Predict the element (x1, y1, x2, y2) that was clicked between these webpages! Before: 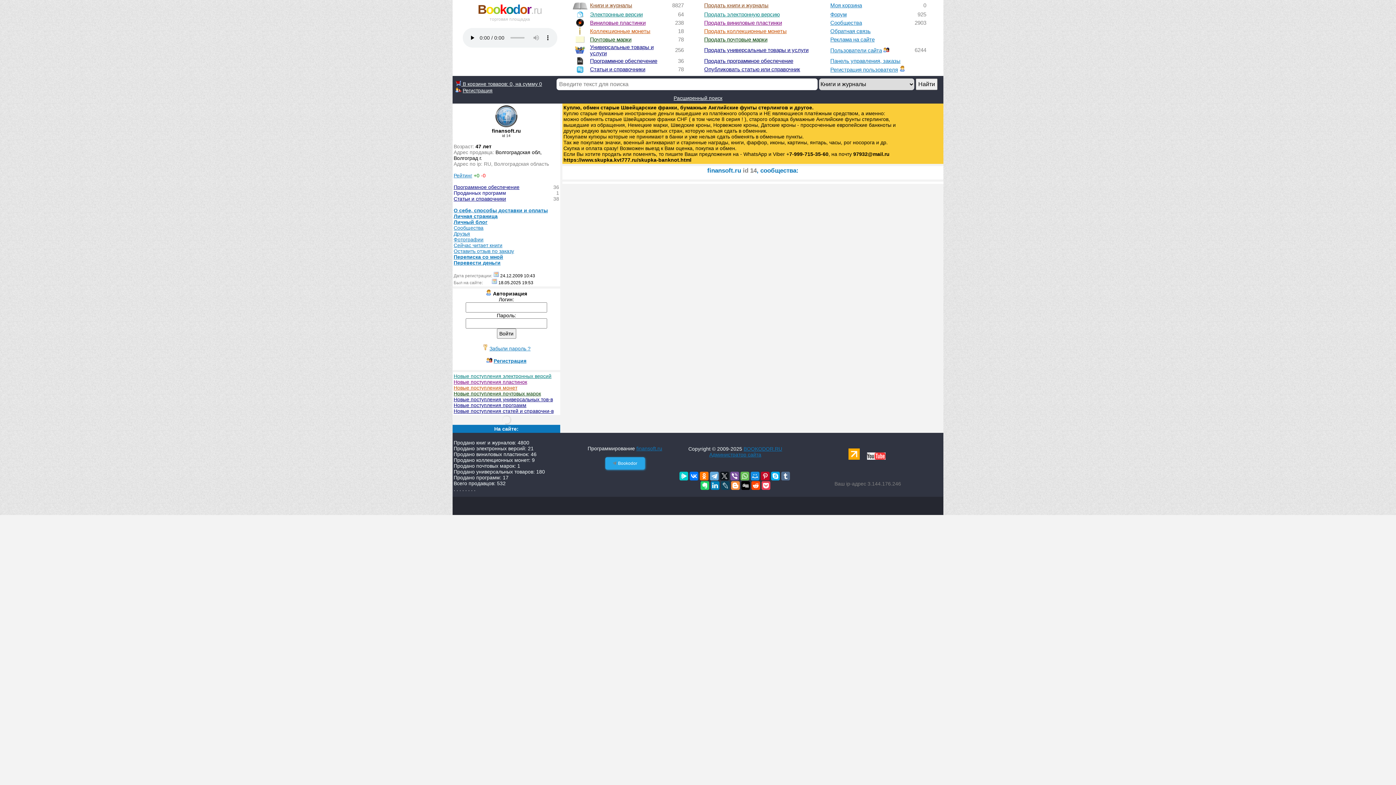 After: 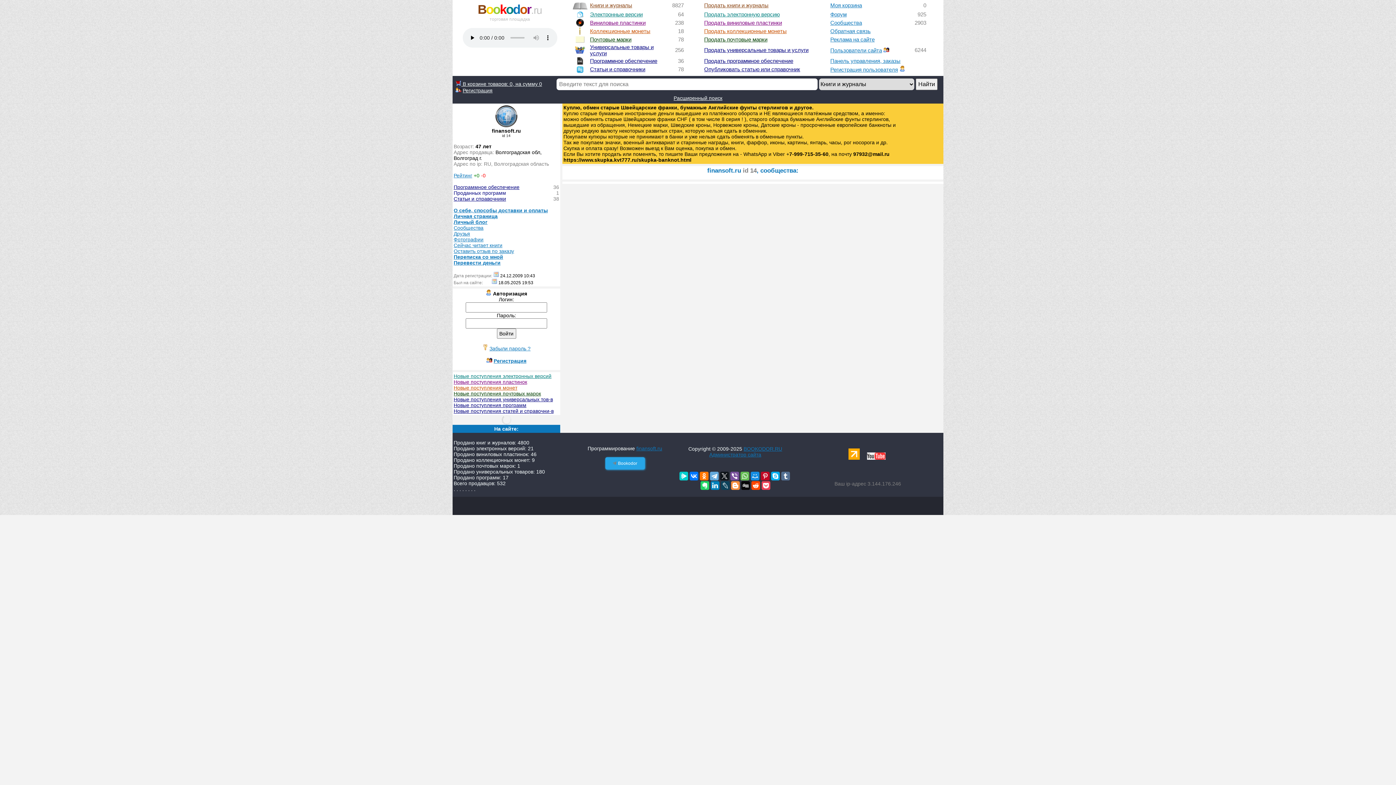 Action: bbox: (741, 481, 750, 490)